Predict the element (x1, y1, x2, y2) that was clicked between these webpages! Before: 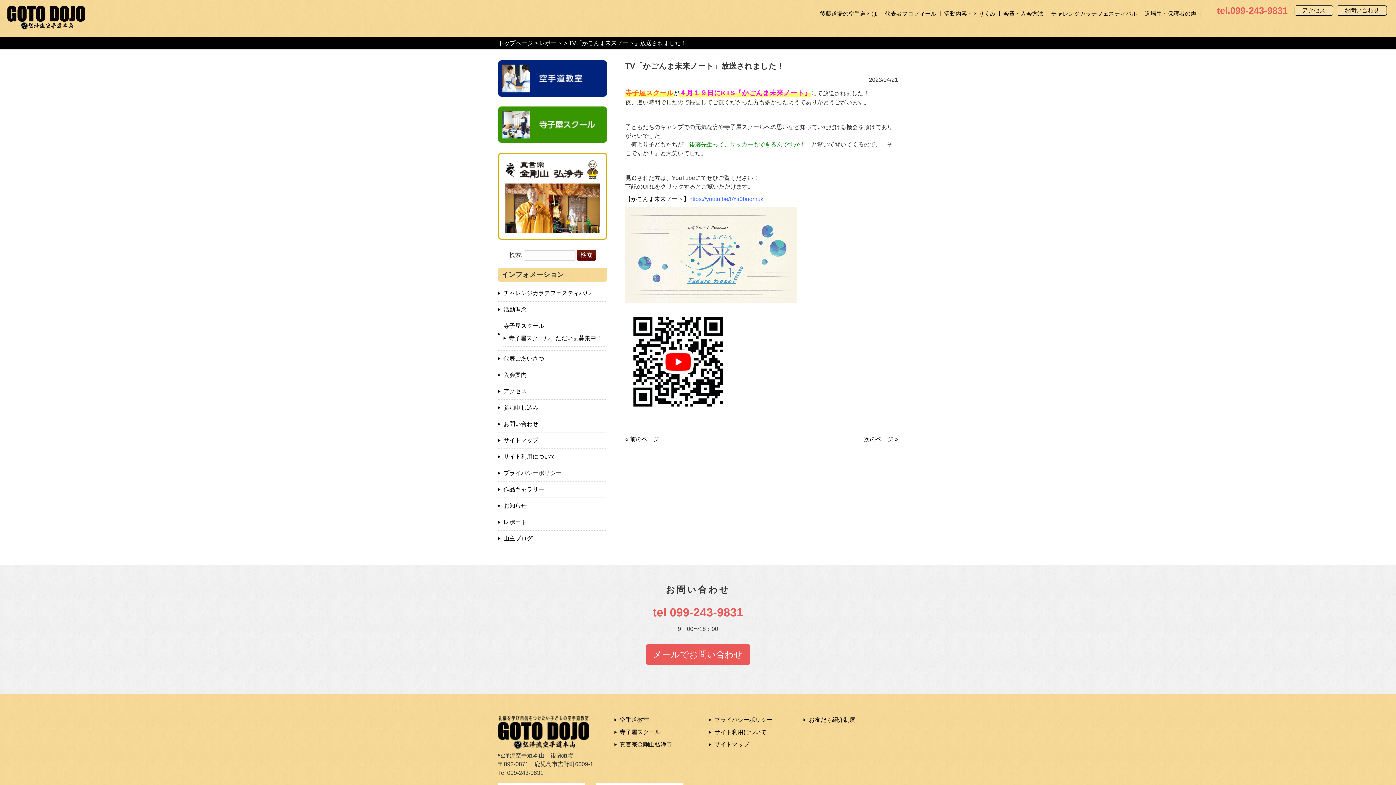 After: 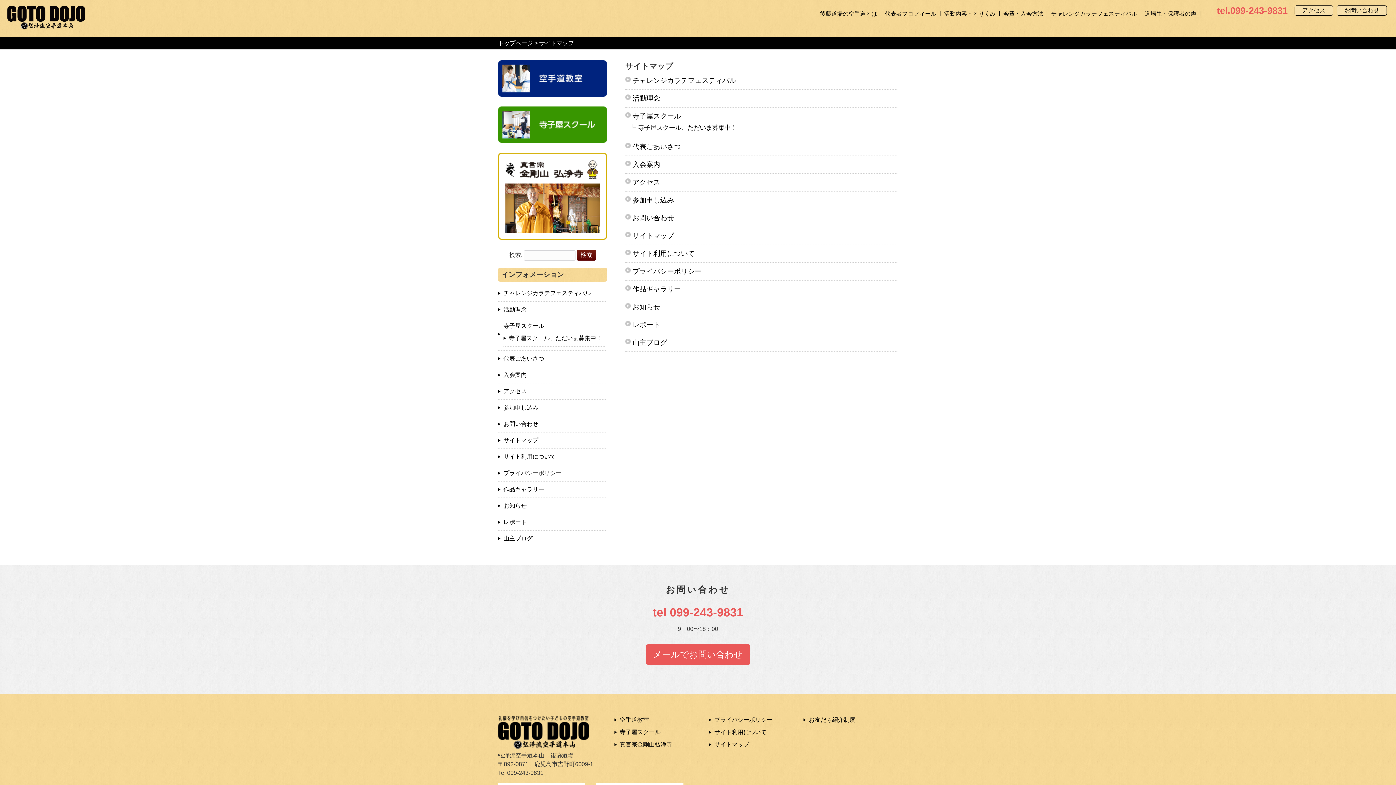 Action: label: サイトマップ bbox: (714, 741, 749, 748)